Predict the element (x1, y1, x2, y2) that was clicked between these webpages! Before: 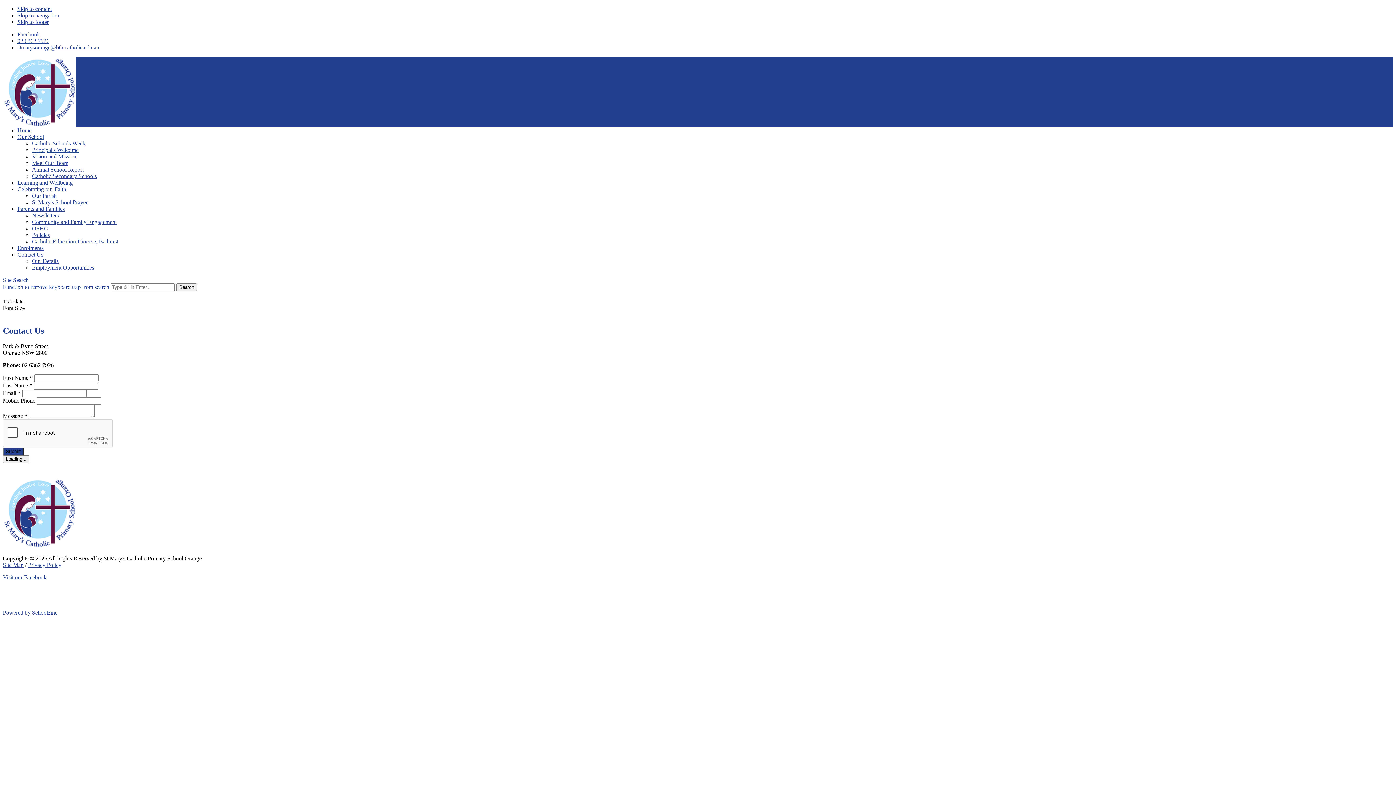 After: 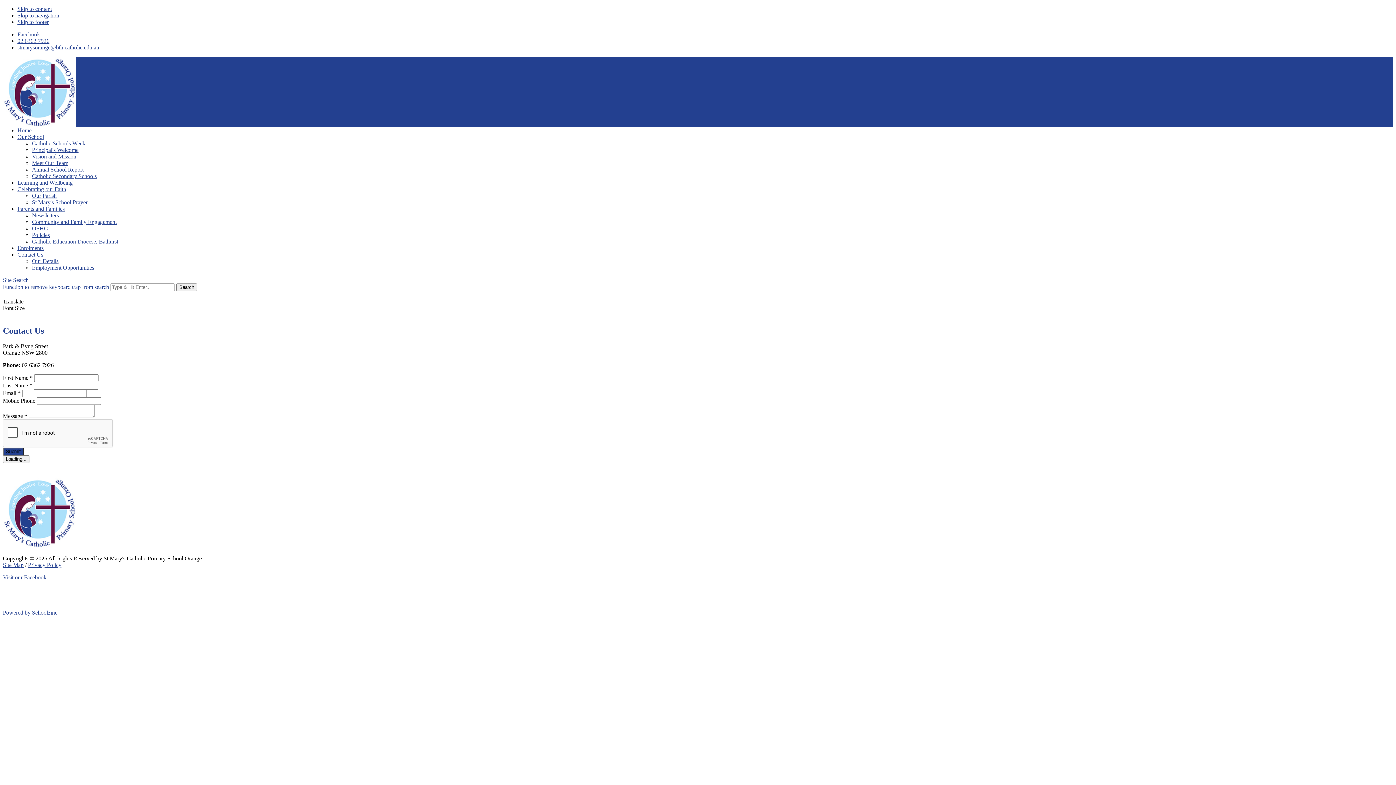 Action: bbox: (17, 186, 1393, 192) label: Parent sub-menu item